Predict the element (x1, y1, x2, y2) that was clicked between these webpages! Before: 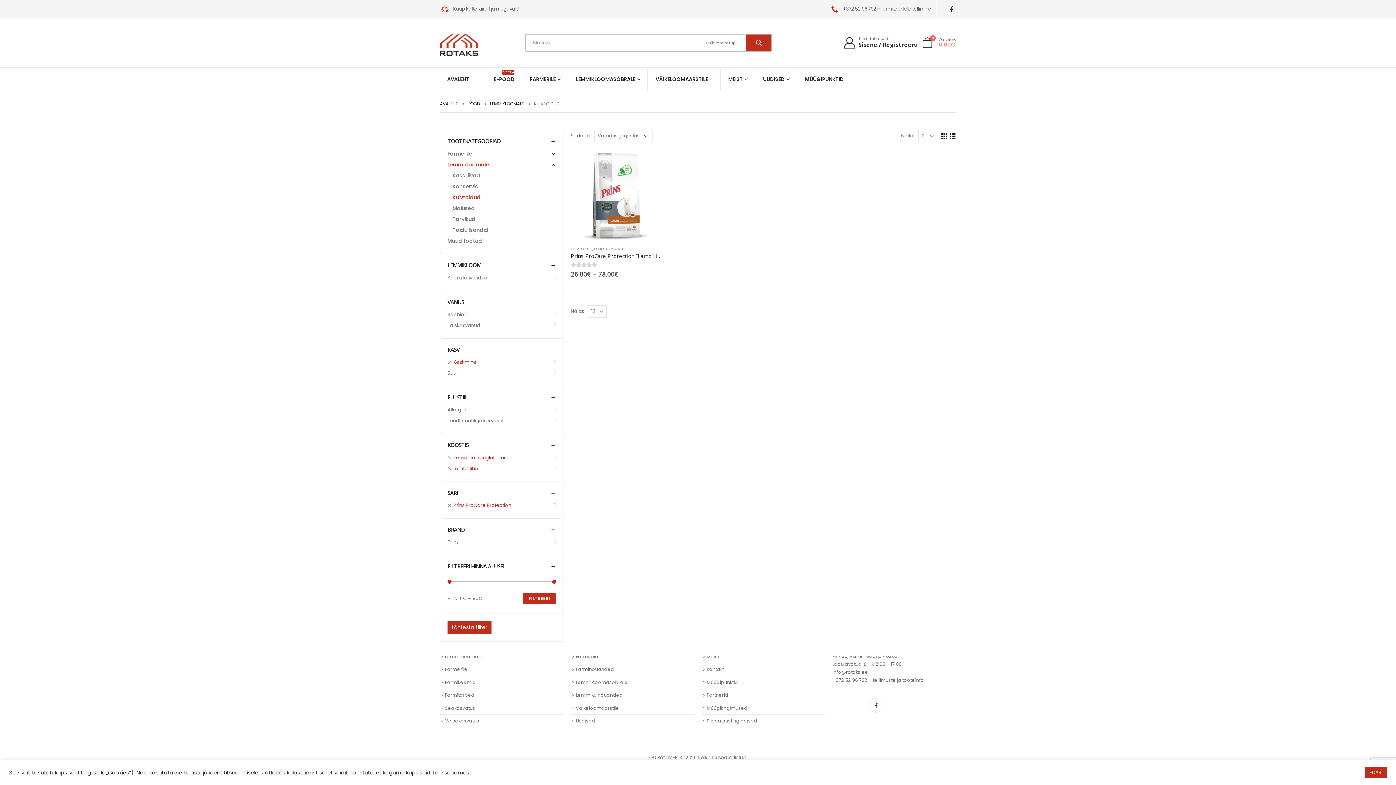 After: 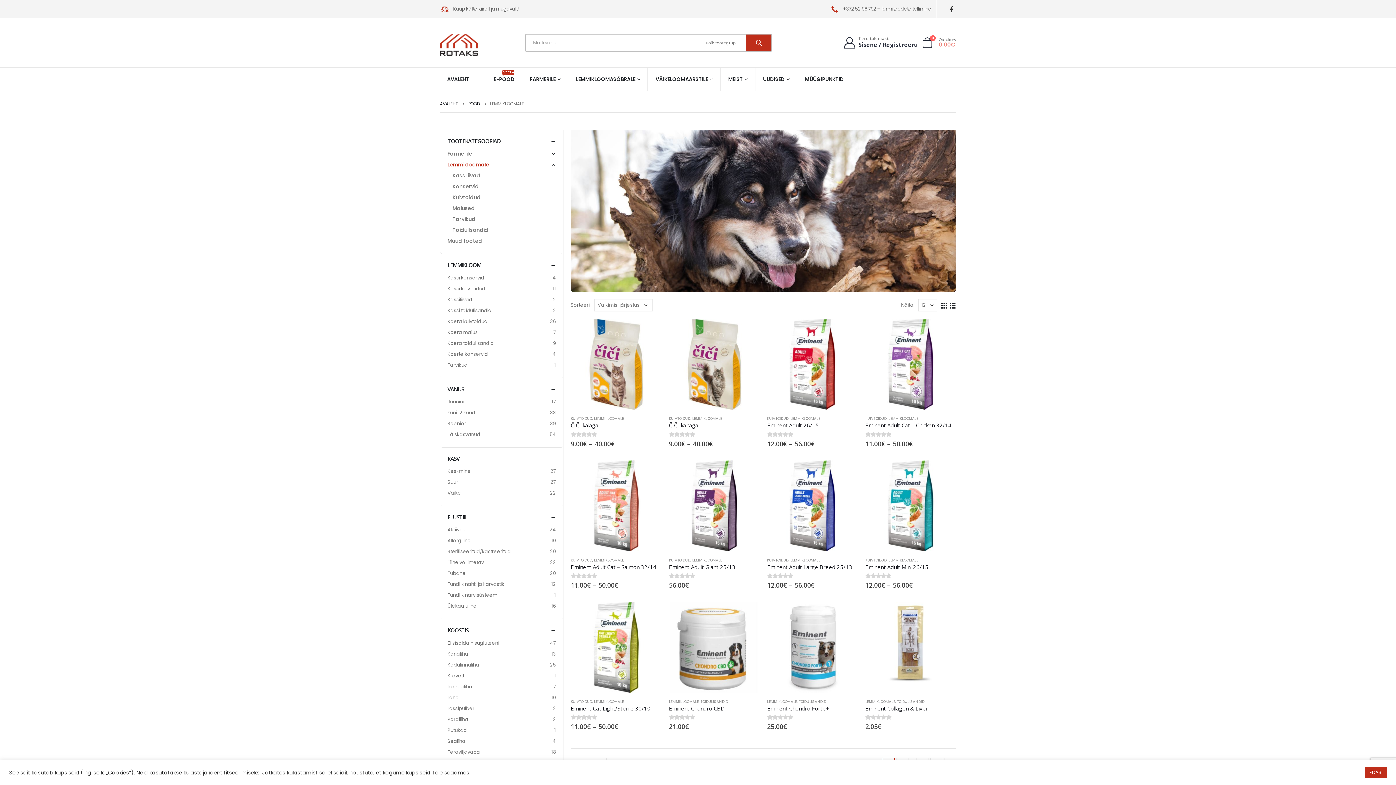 Action: bbox: (594, 246, 624, 252) label: LEMMIKLOOMALE